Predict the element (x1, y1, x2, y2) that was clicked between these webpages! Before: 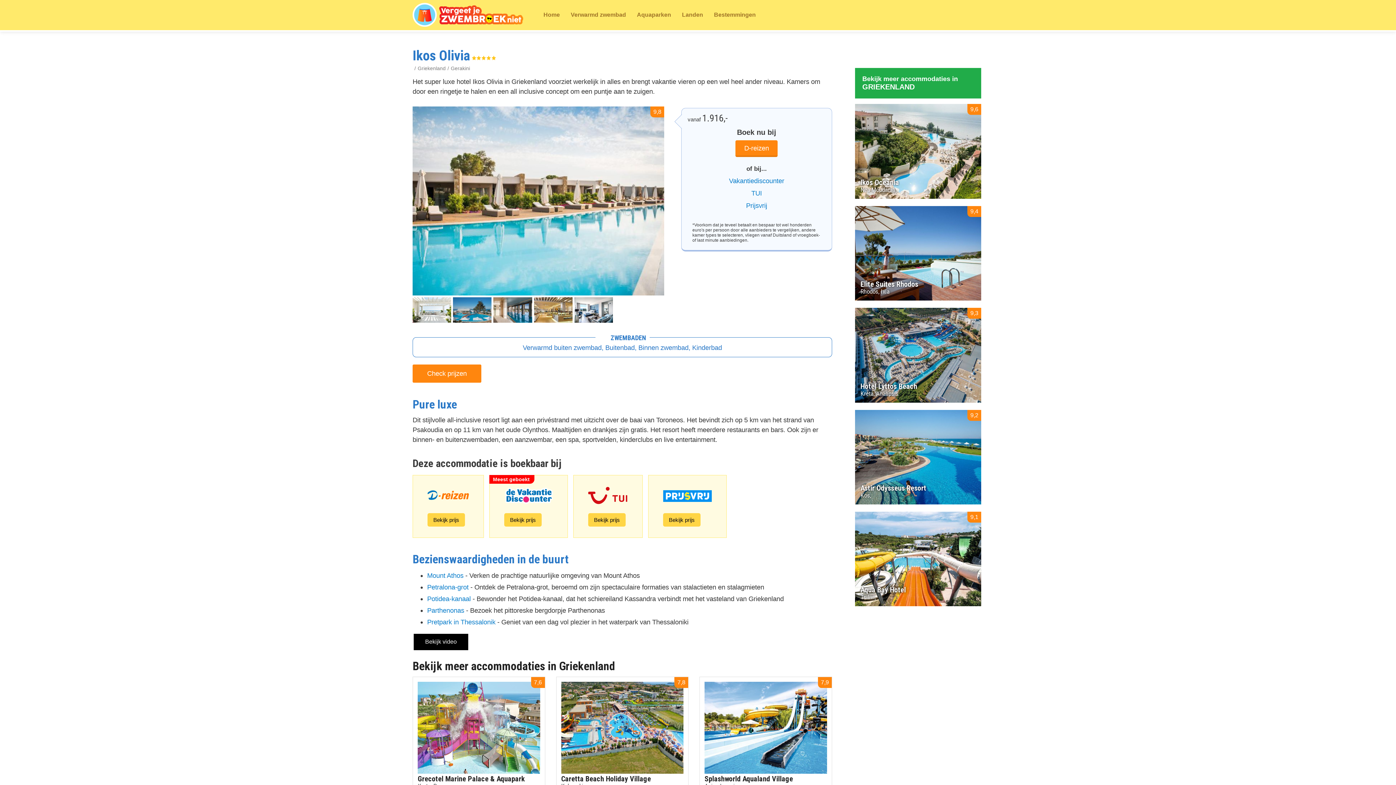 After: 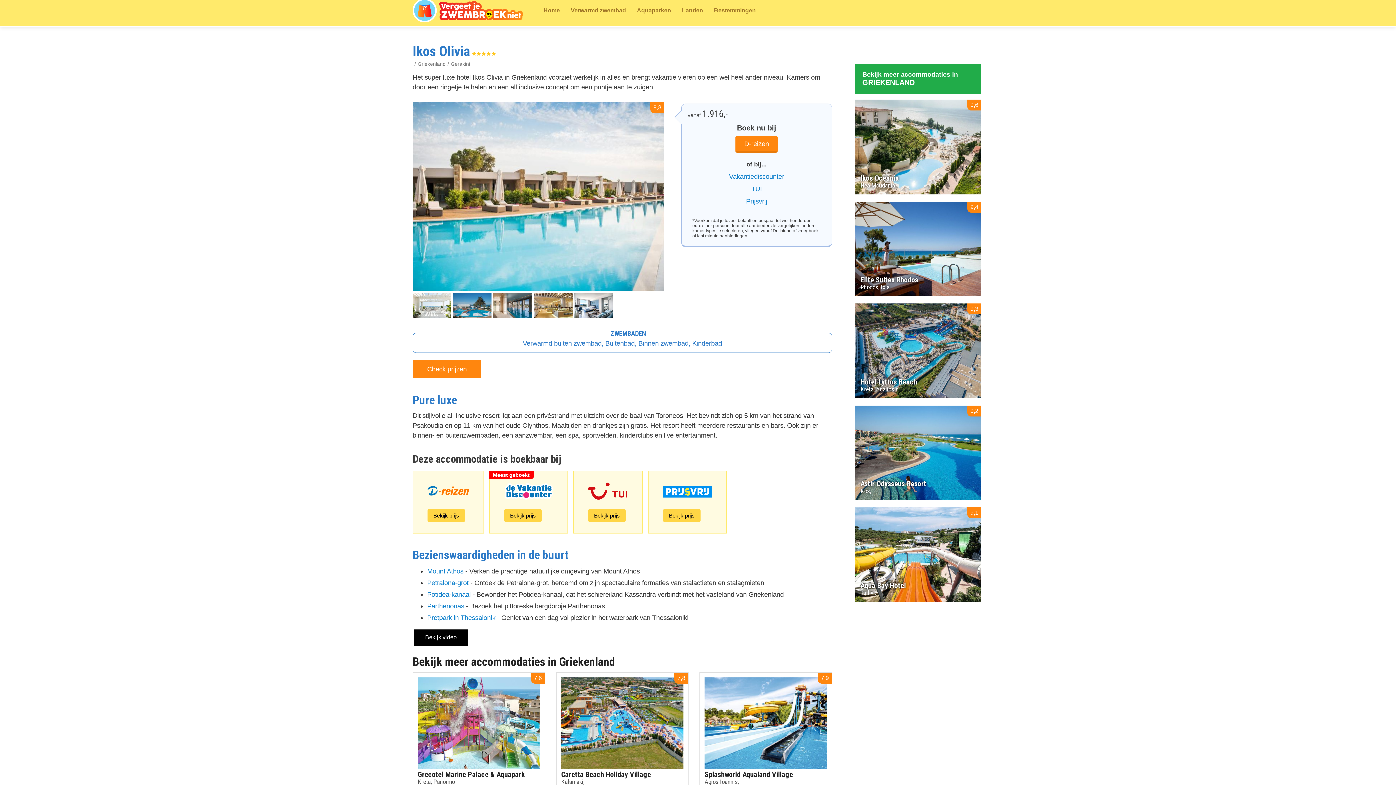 Action: bbox: (417, 682, 540, 790) label: 7,6
Grecotel Marine Palace & Aquapark
KretaPanormo